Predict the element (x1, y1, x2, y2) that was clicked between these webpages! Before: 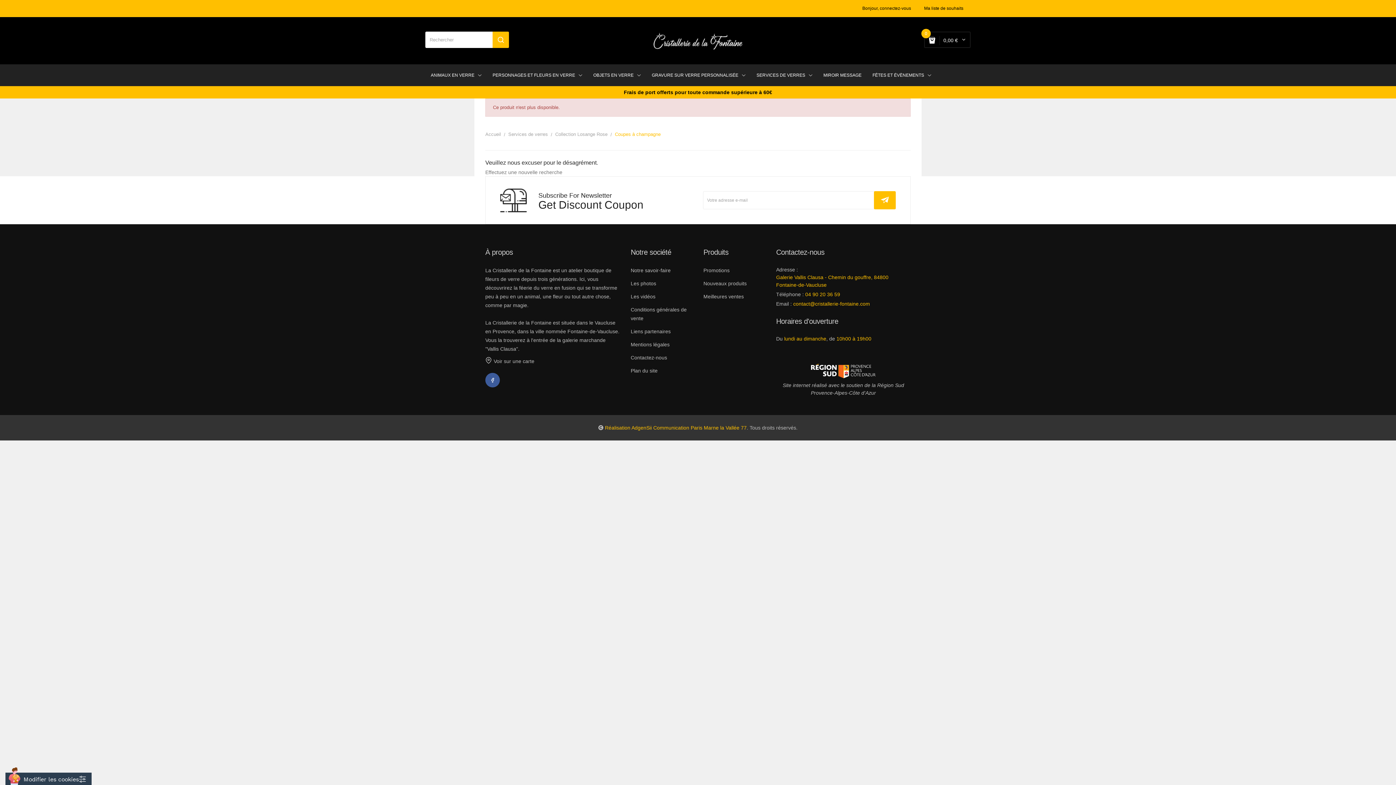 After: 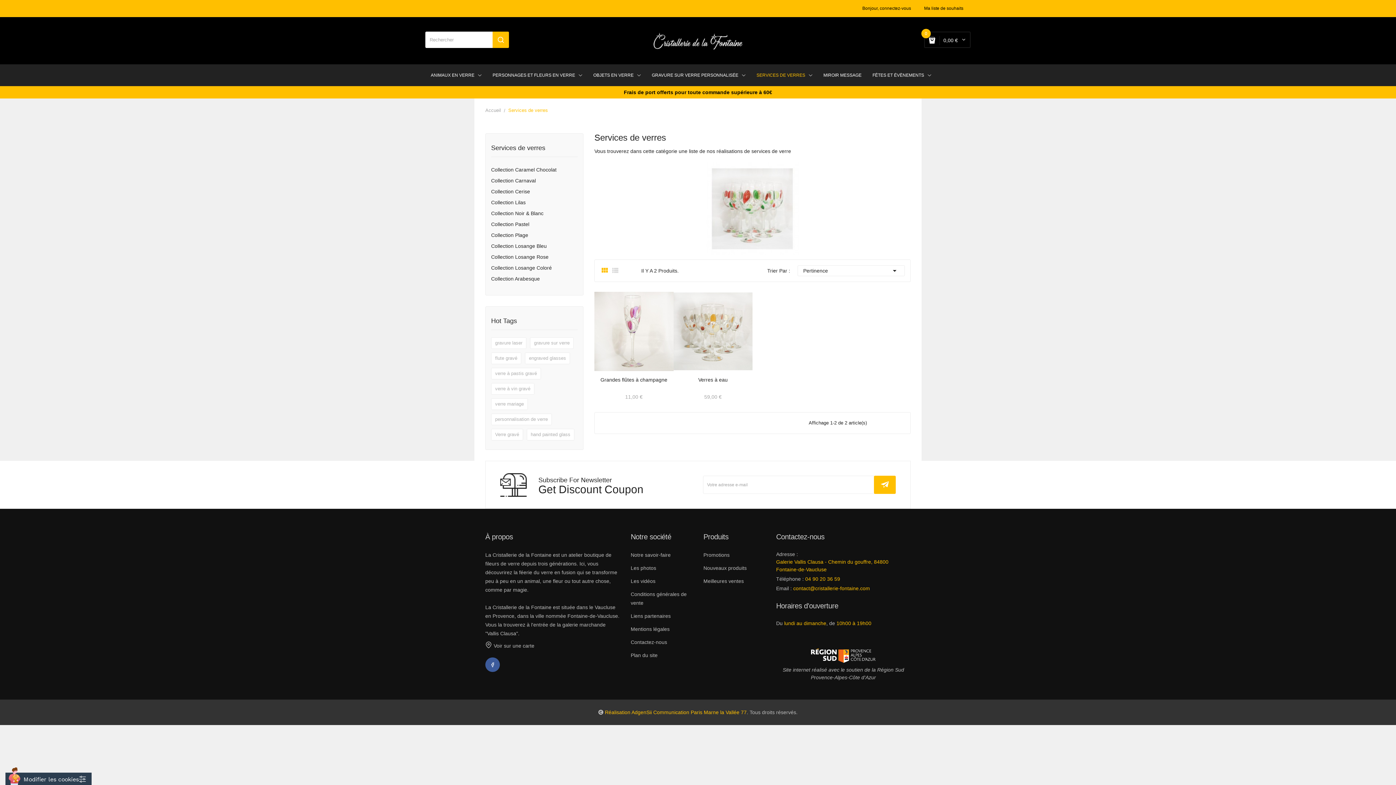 Action: label: Services de verres bbox: (508, 129, 548, 138)